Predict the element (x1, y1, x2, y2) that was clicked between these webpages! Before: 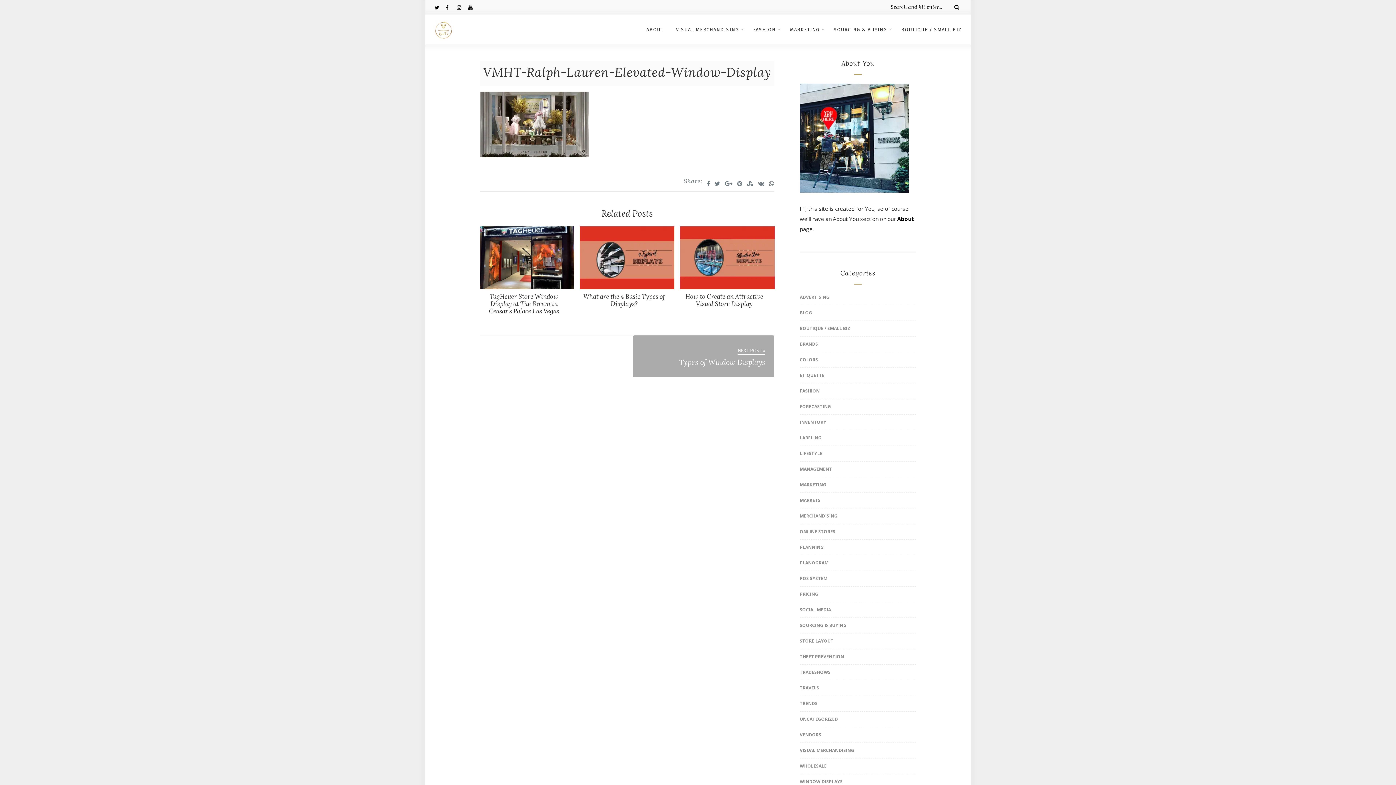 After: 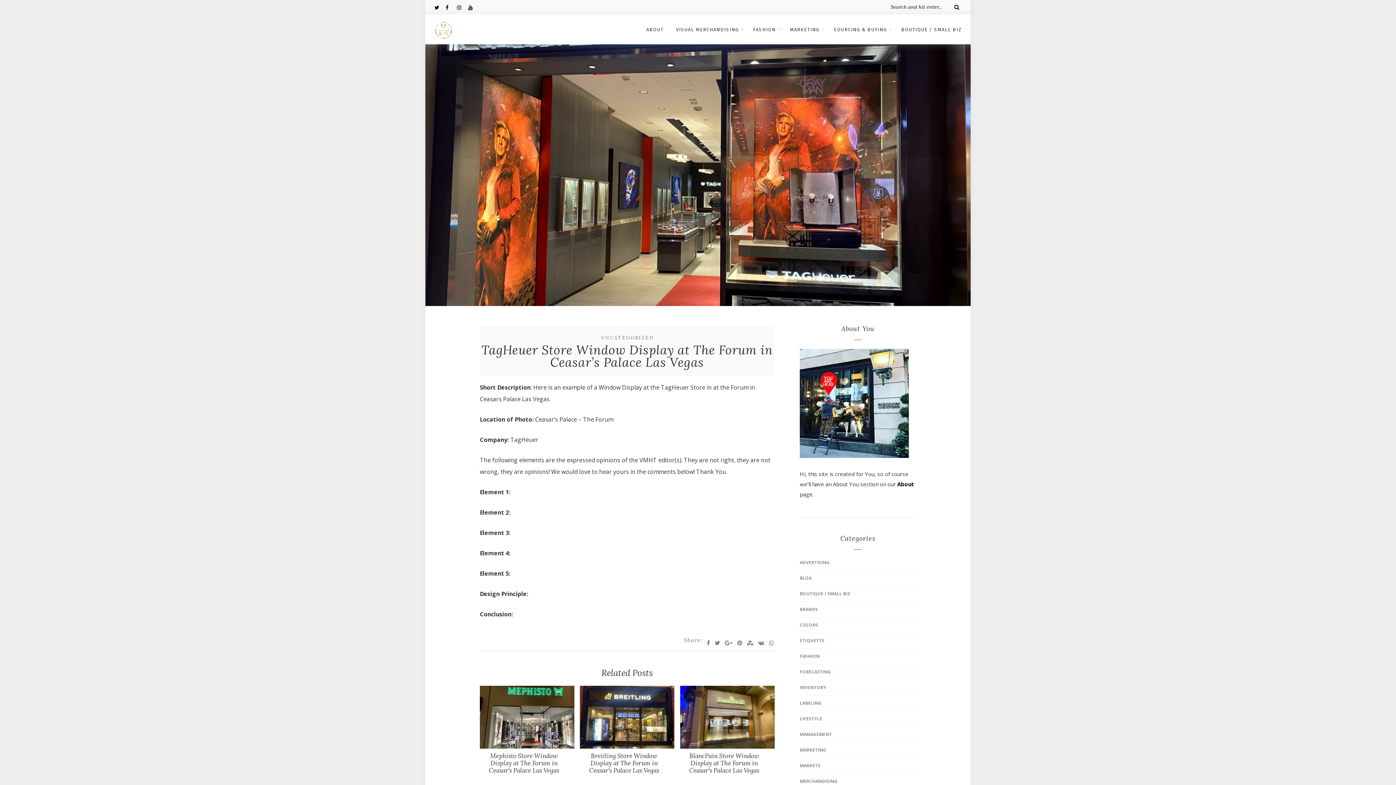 Action: bbox: (489, 292, 559, 315) label: TagHeuer Store Window Display at The Forum in Ceasar's Palace Las Vegas